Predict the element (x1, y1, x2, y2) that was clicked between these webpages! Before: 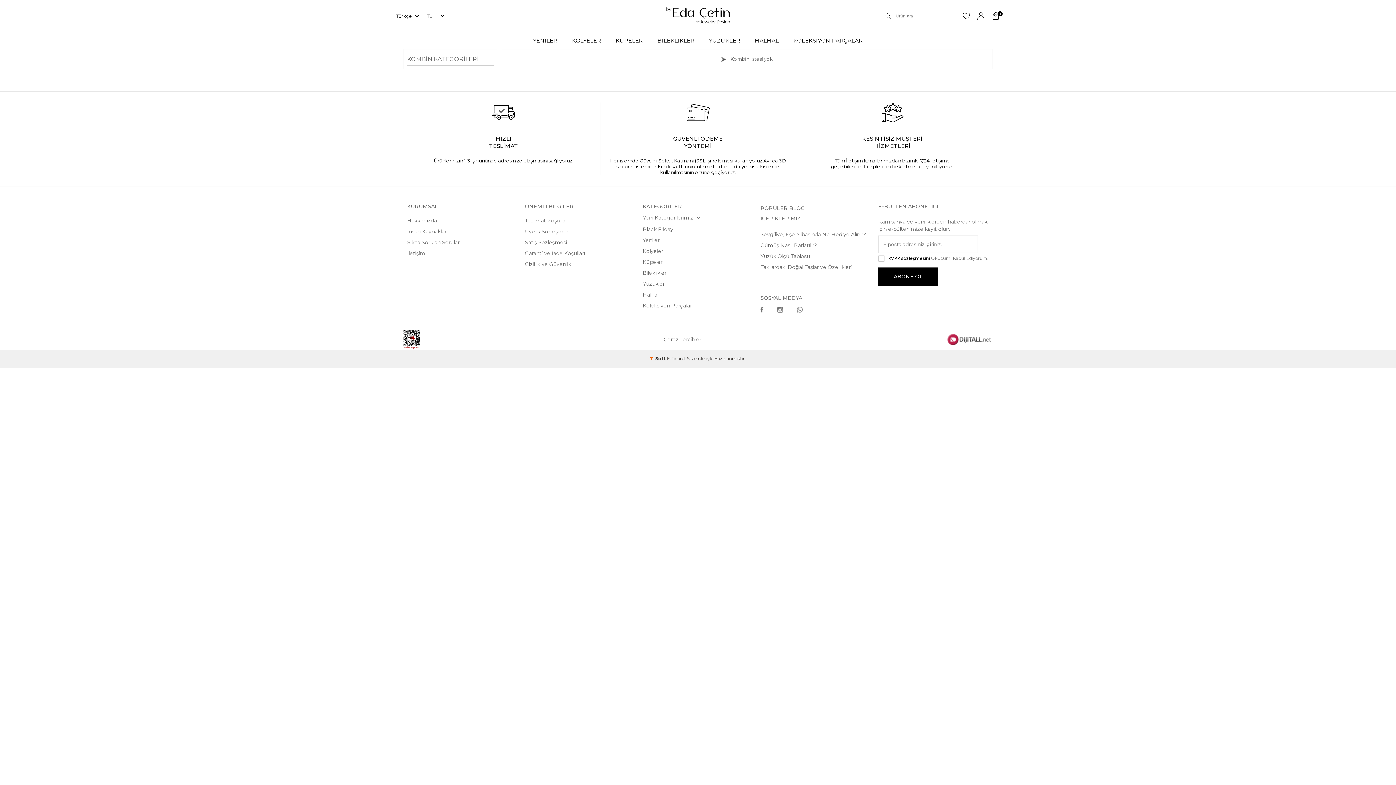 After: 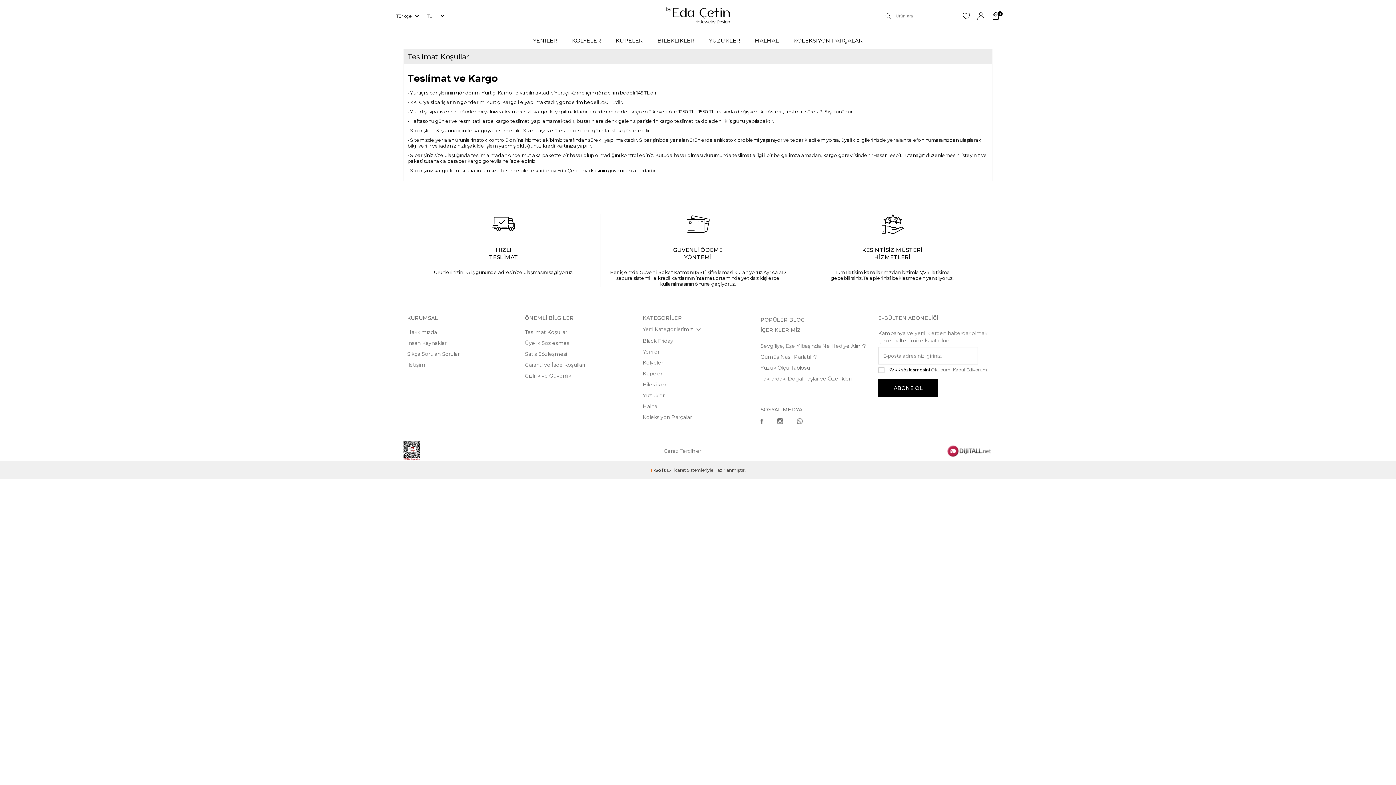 Action: bbox: (525, 215, 635, 226) label: Teslimat Koşulları